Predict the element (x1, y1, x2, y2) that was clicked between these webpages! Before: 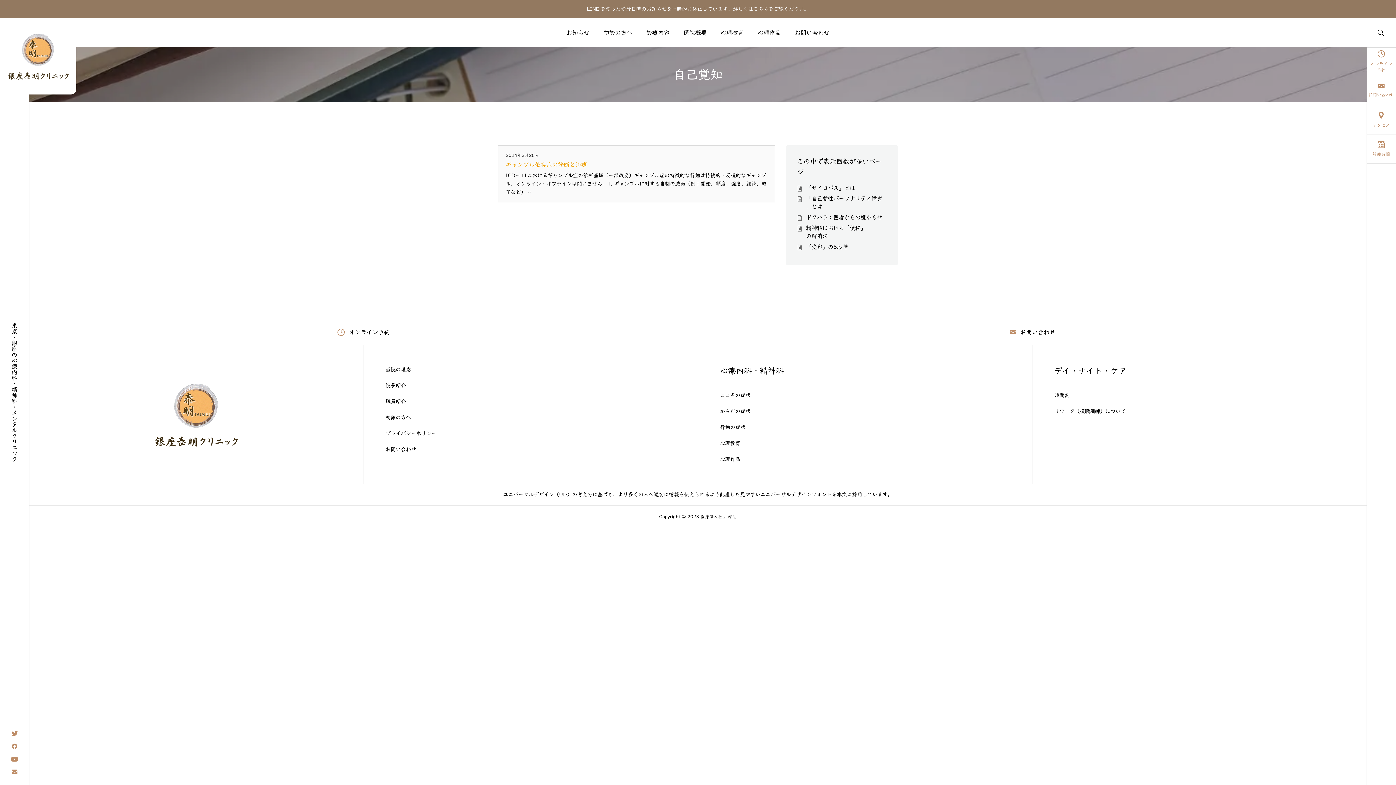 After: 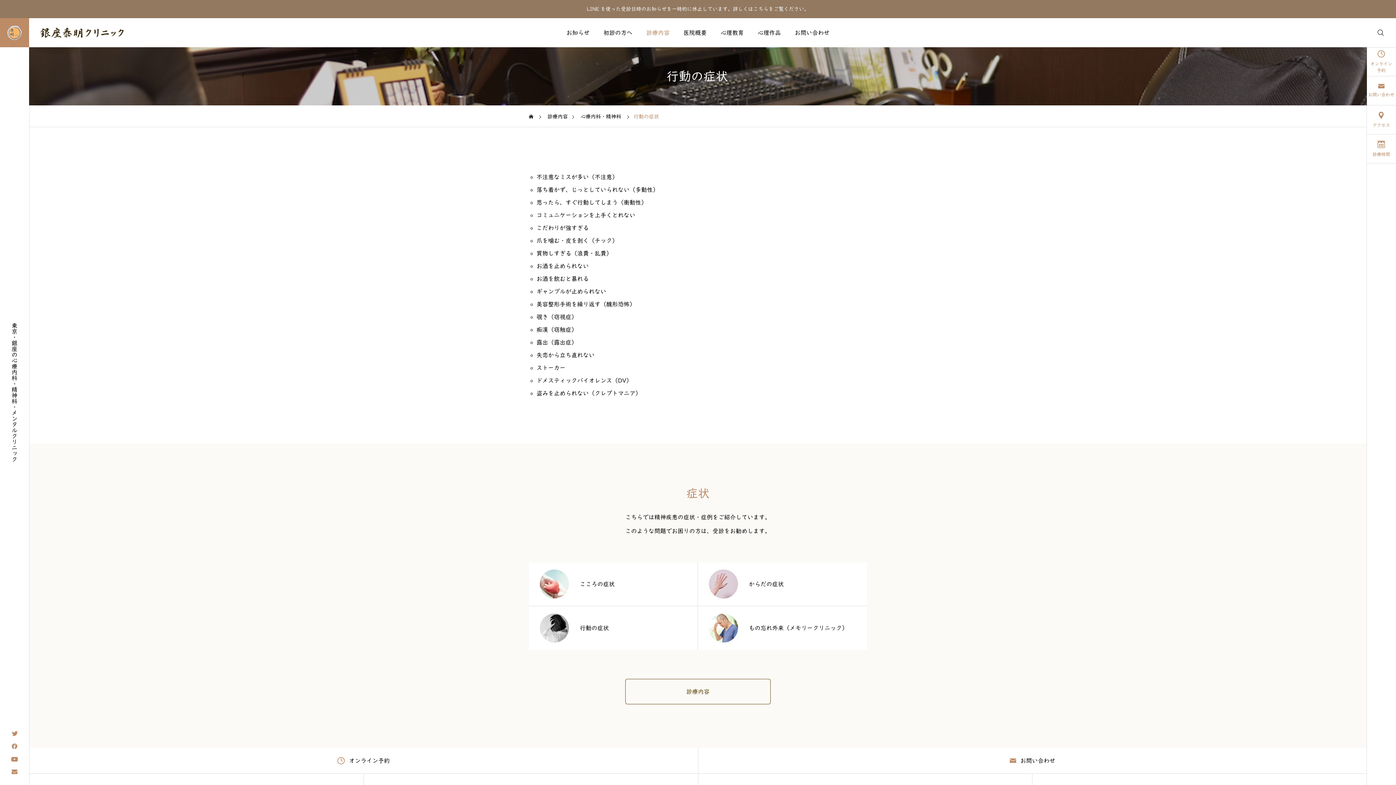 Action: label: 行動の症状 bbox: (720, 425, 1010, 430)